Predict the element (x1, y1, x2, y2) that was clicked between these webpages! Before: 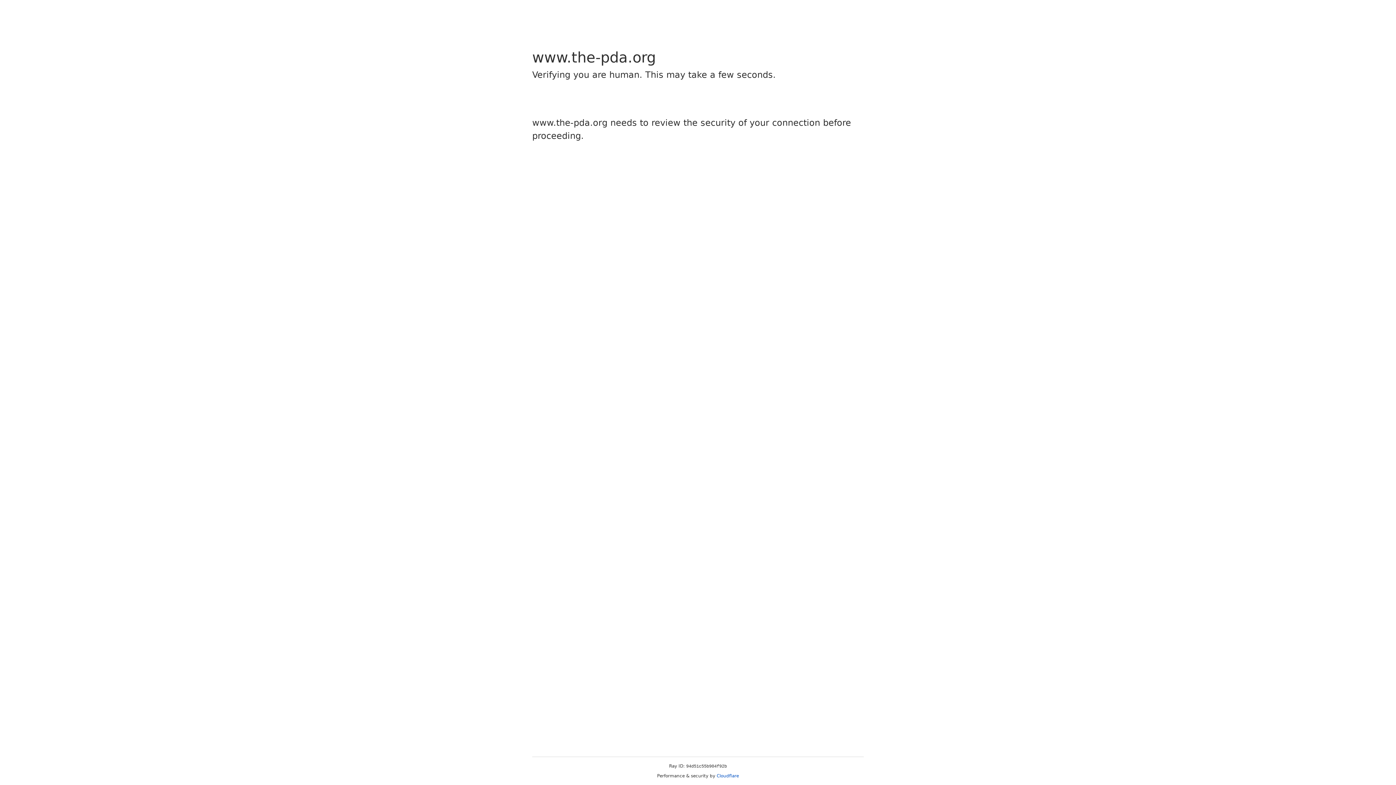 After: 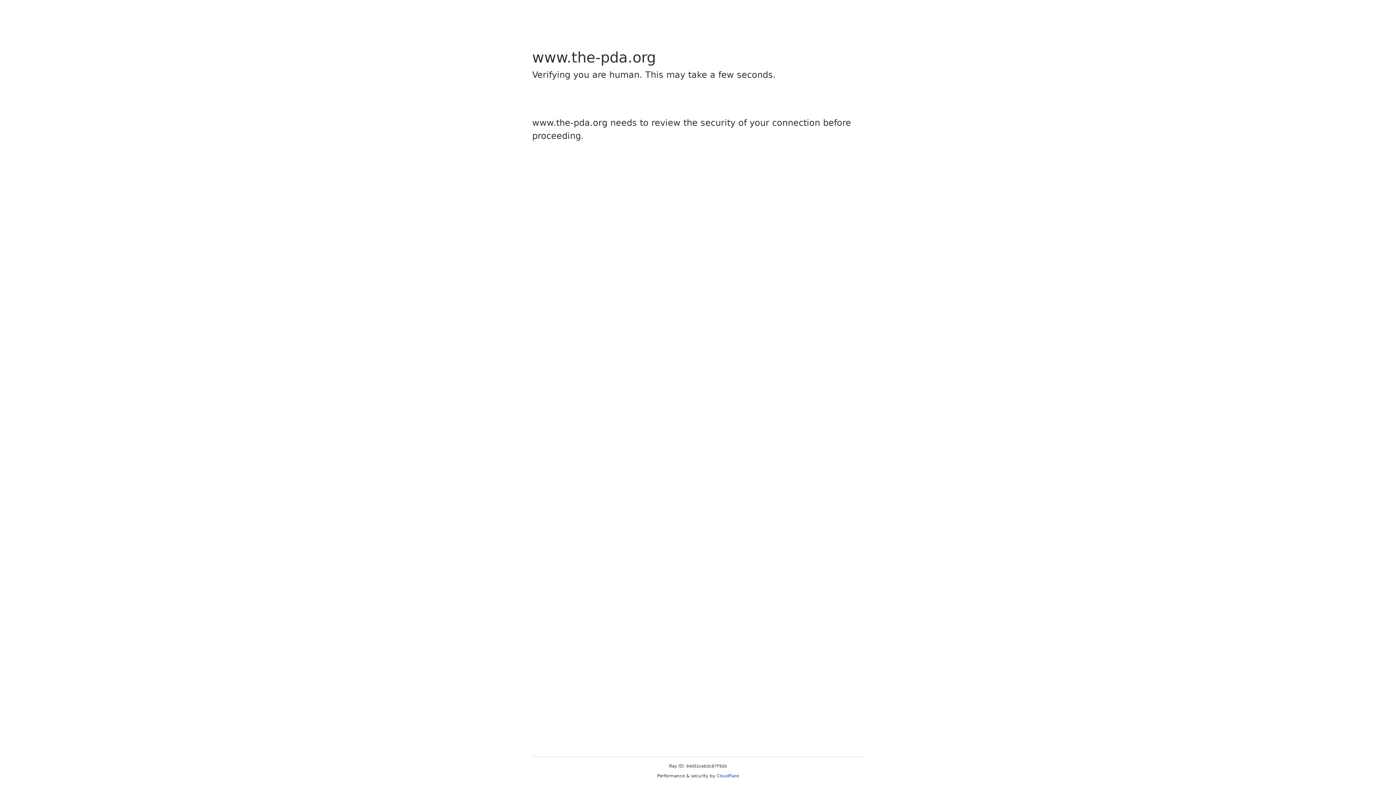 Action: bbox: (716, 773, 739, 778) label: Cloudflare